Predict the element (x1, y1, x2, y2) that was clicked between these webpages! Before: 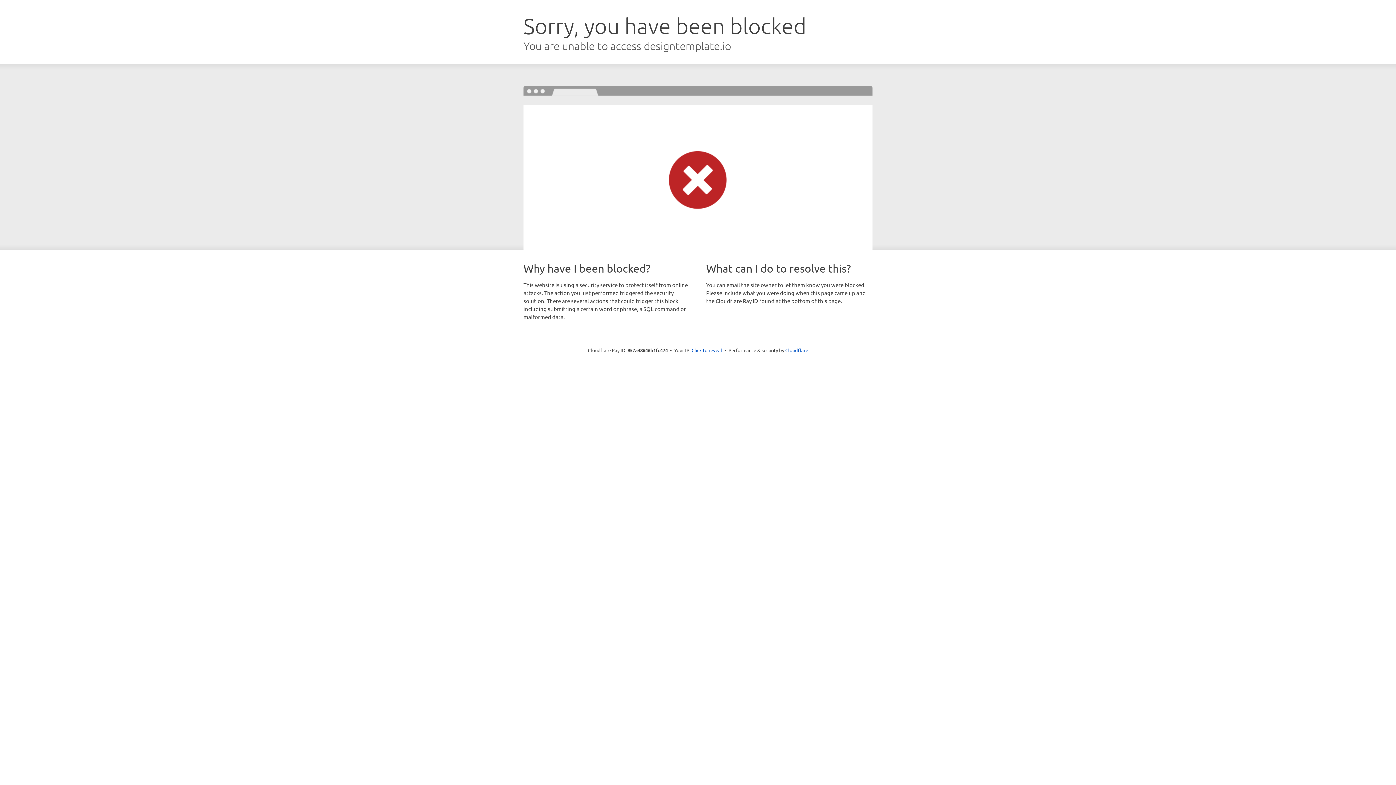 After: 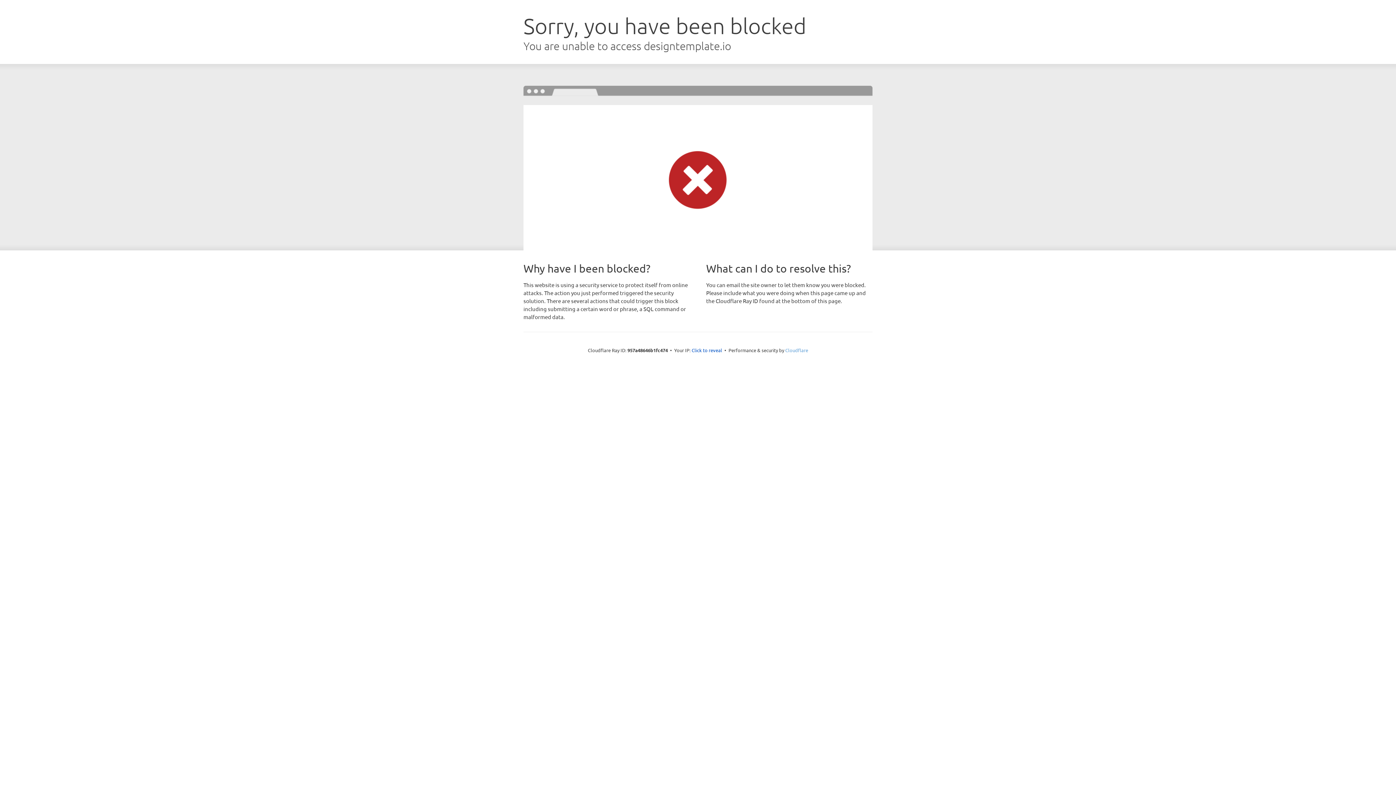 Action: label: Cloudflare bbox: (785, 347, 808, 353)